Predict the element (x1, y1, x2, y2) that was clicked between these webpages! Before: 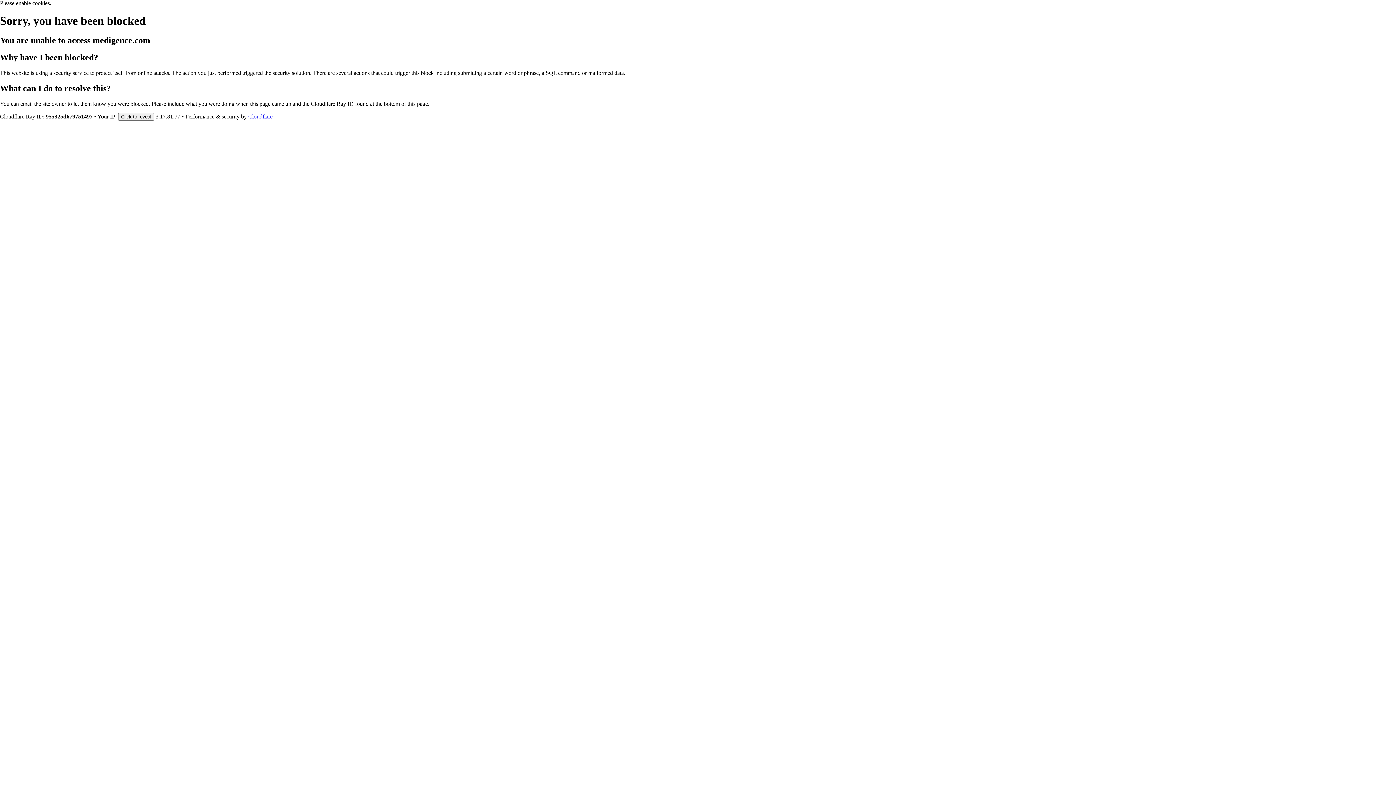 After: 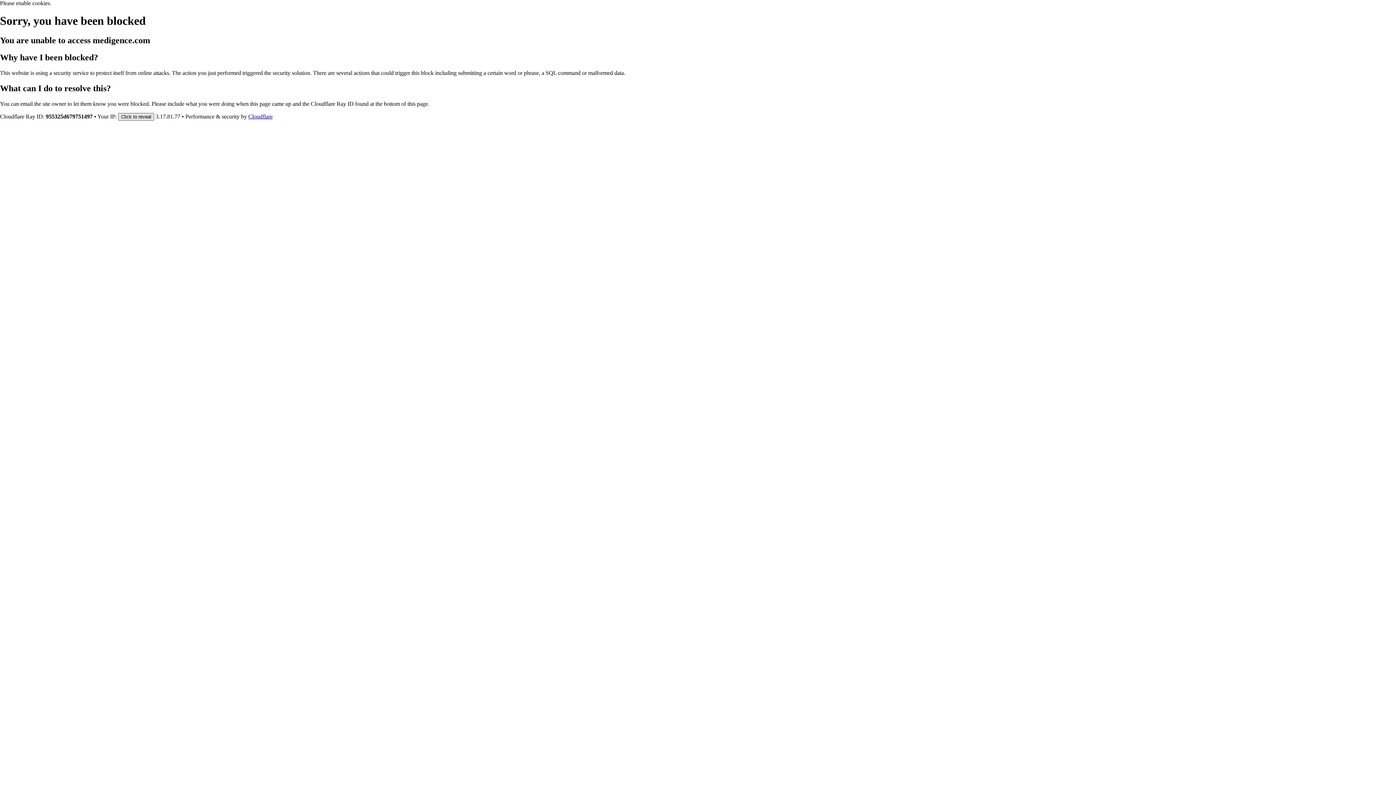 Action: label: Click to reveal bbox: (118, 112, 154, 120)